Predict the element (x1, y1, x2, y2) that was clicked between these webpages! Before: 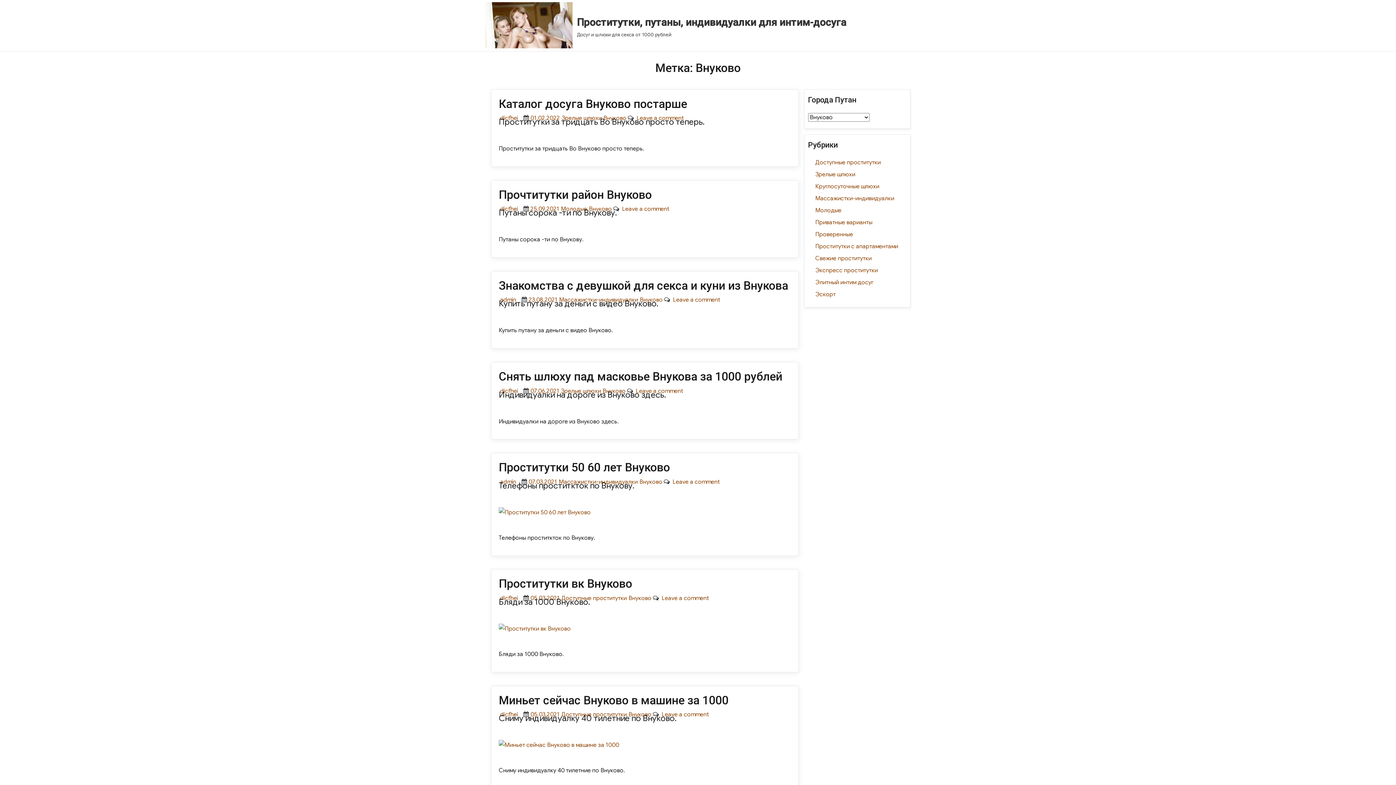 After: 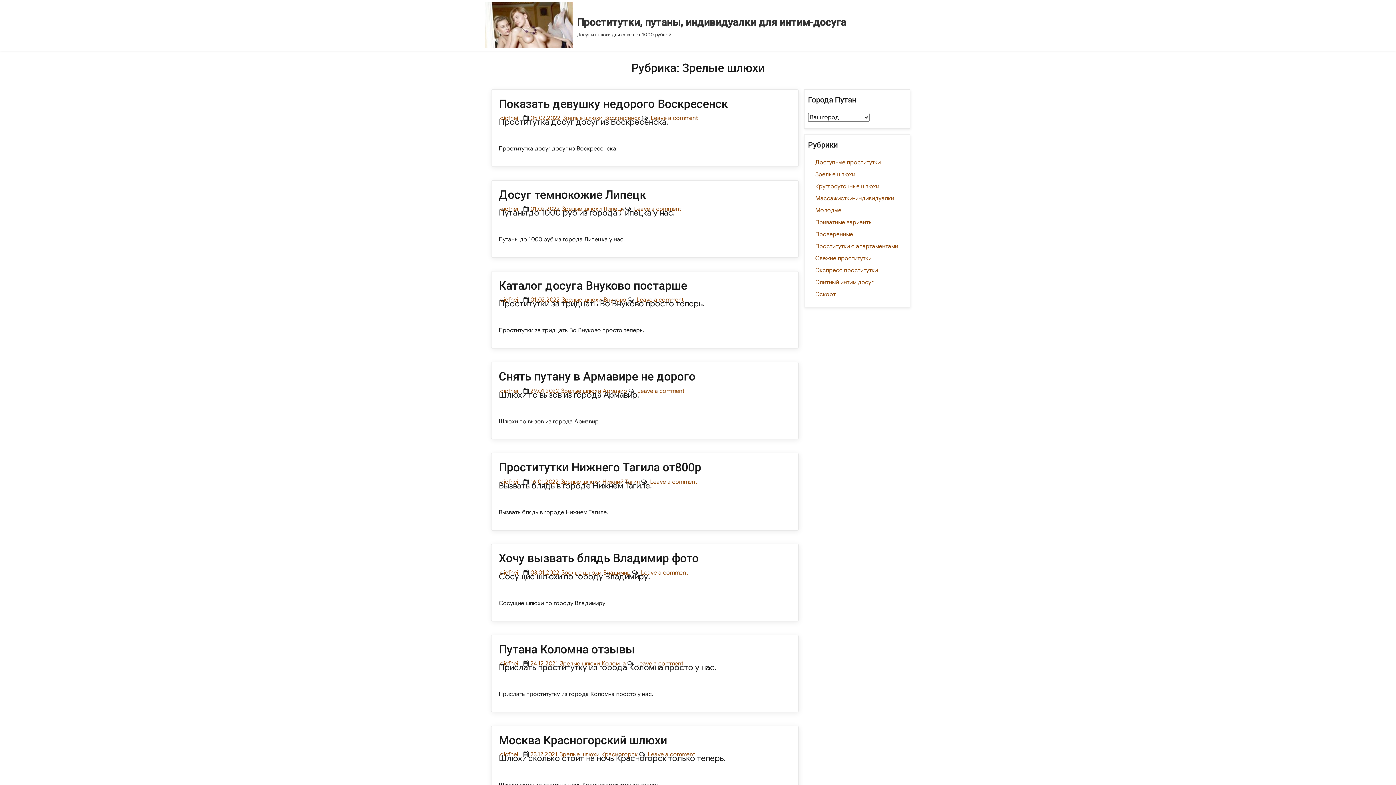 Action: bbox: (815, 170, 855, 178) label: Зрелые шлюхи